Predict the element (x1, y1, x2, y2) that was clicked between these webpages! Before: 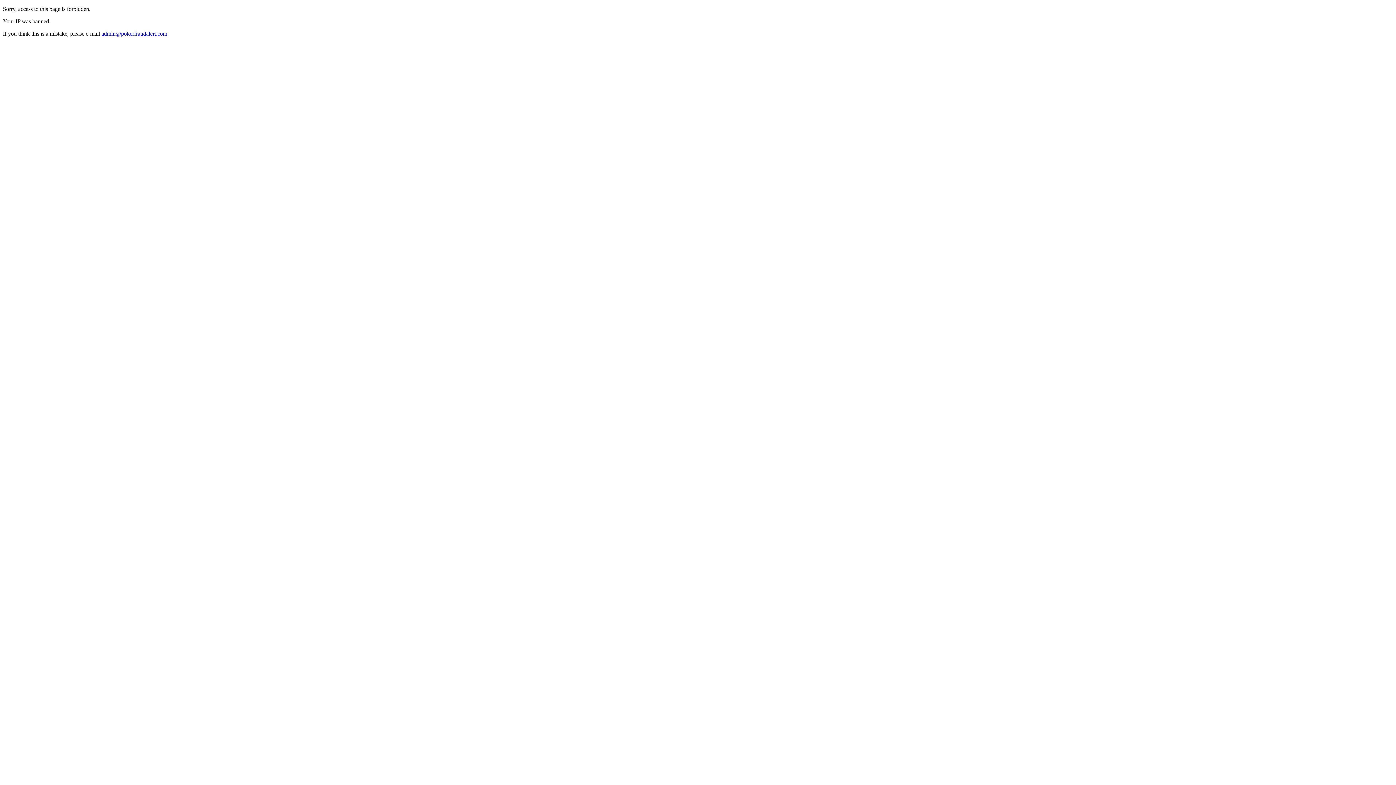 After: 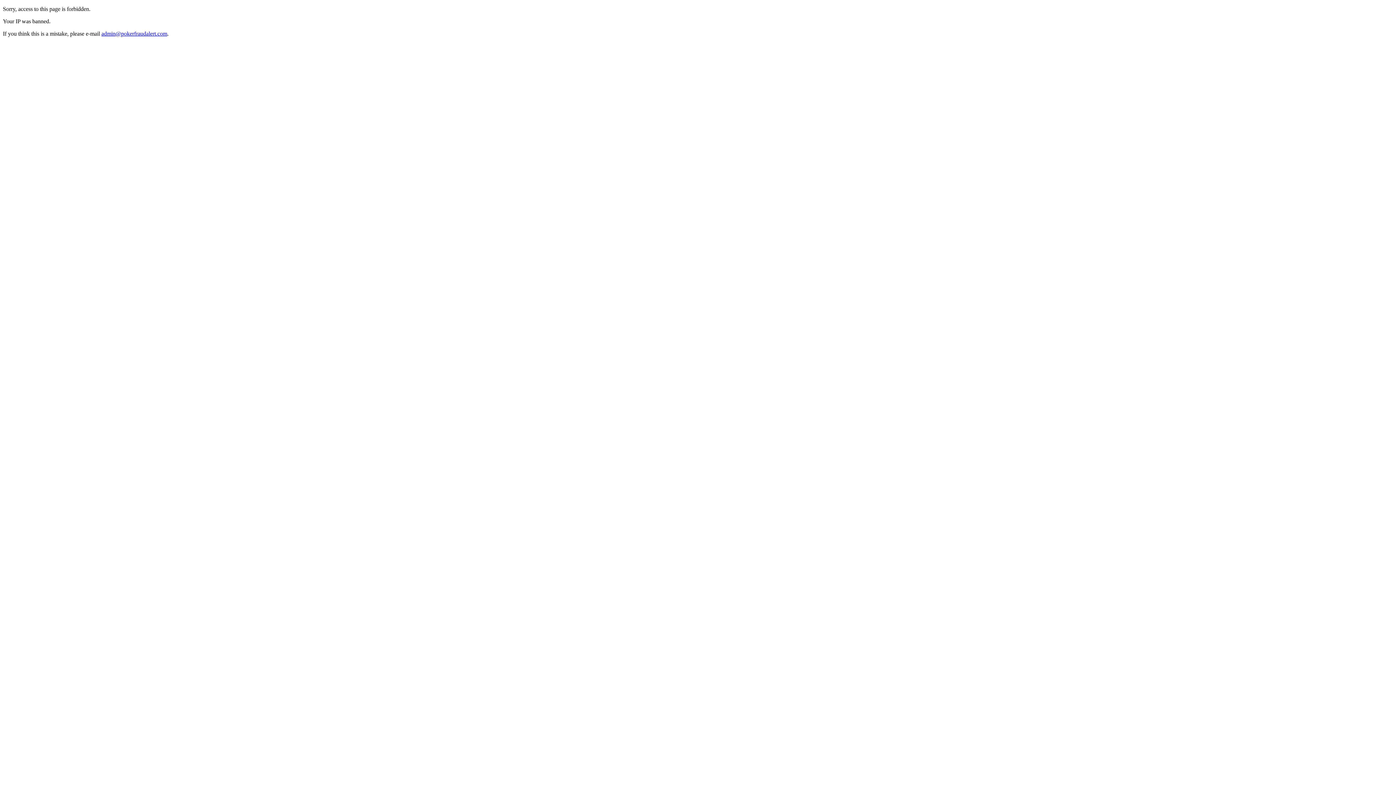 Action: label: admin@pokerfraudalert.com bbox: (101, 30, 167, 36)